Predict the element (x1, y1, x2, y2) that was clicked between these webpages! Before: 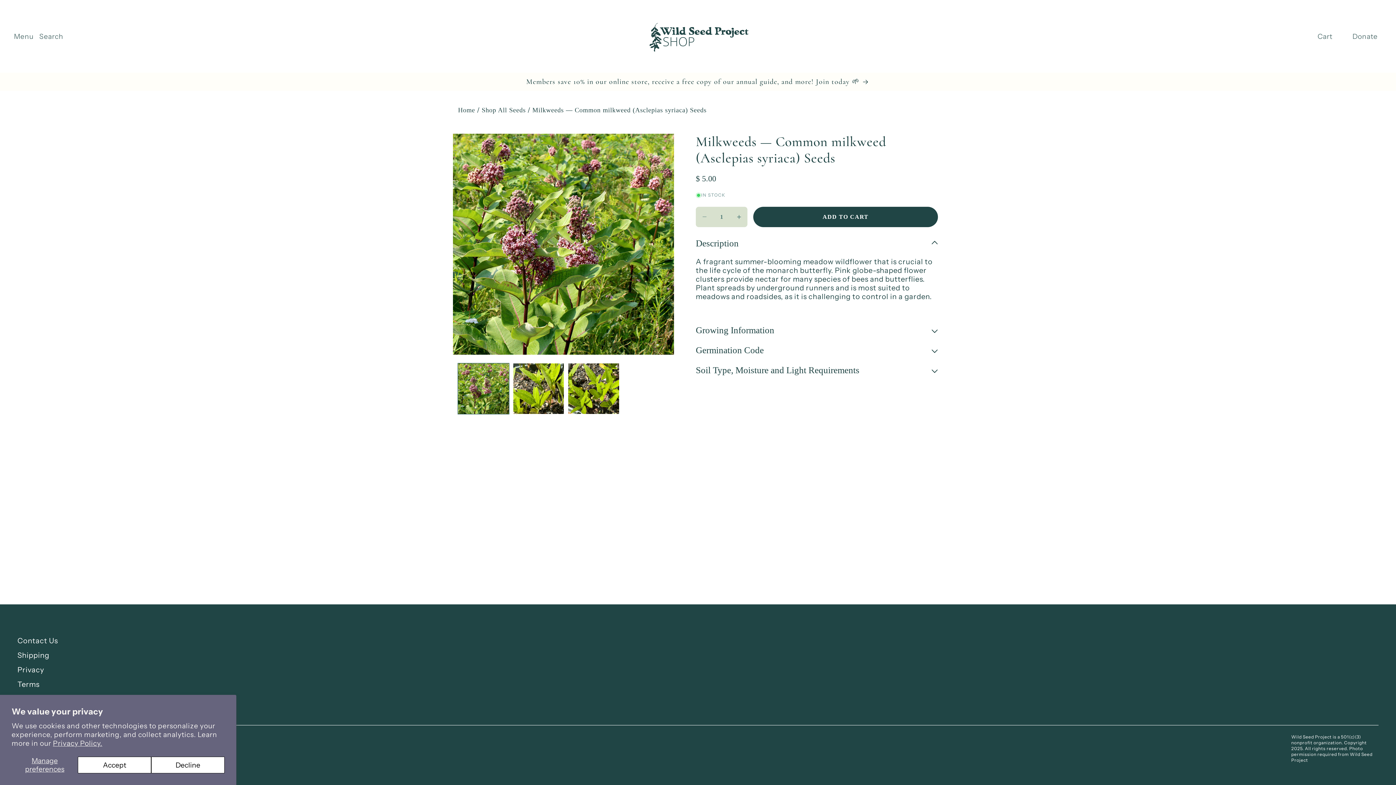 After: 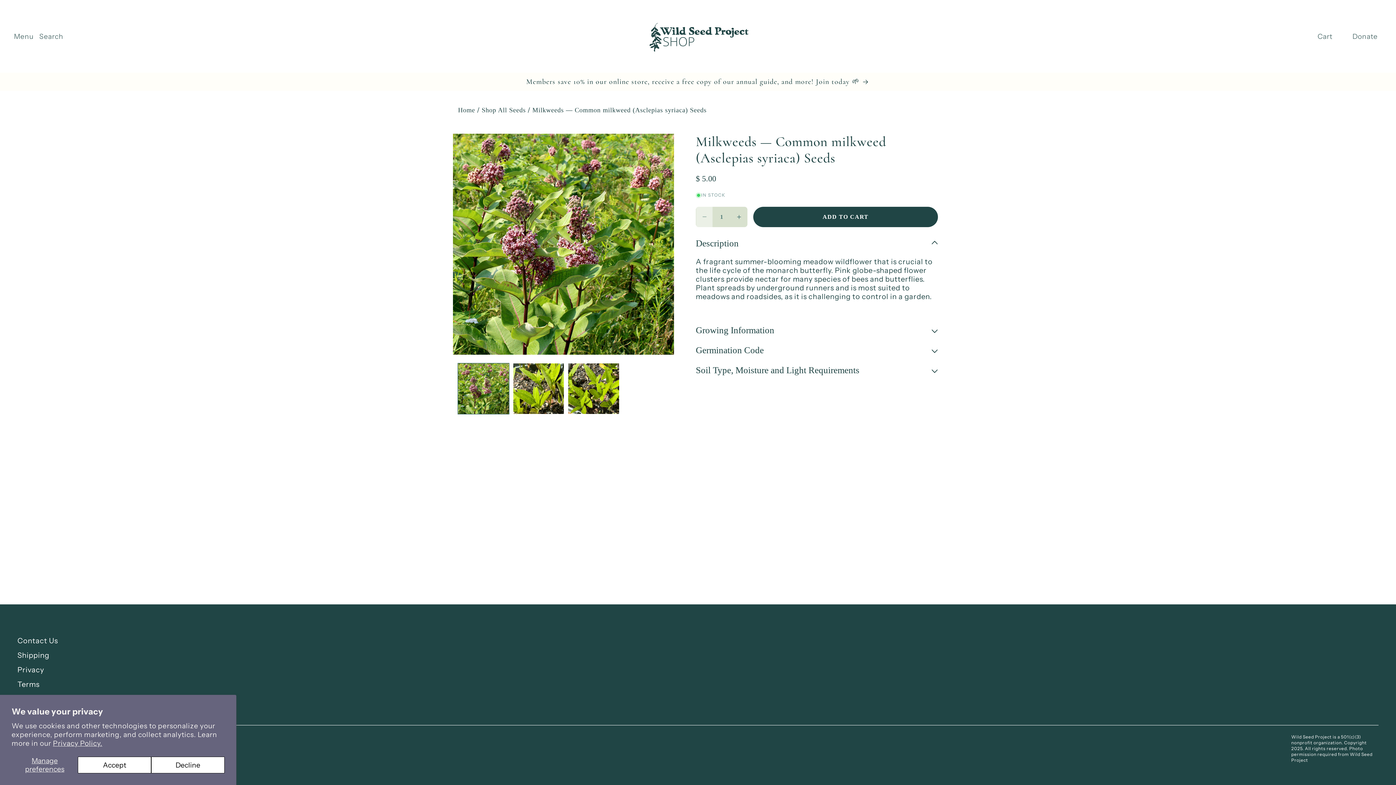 Action: bbox: (696, 206, 712, 227) label: Decrease quantity for Milkweeds — Common milkweed (Asclepias syriaca) Seeds